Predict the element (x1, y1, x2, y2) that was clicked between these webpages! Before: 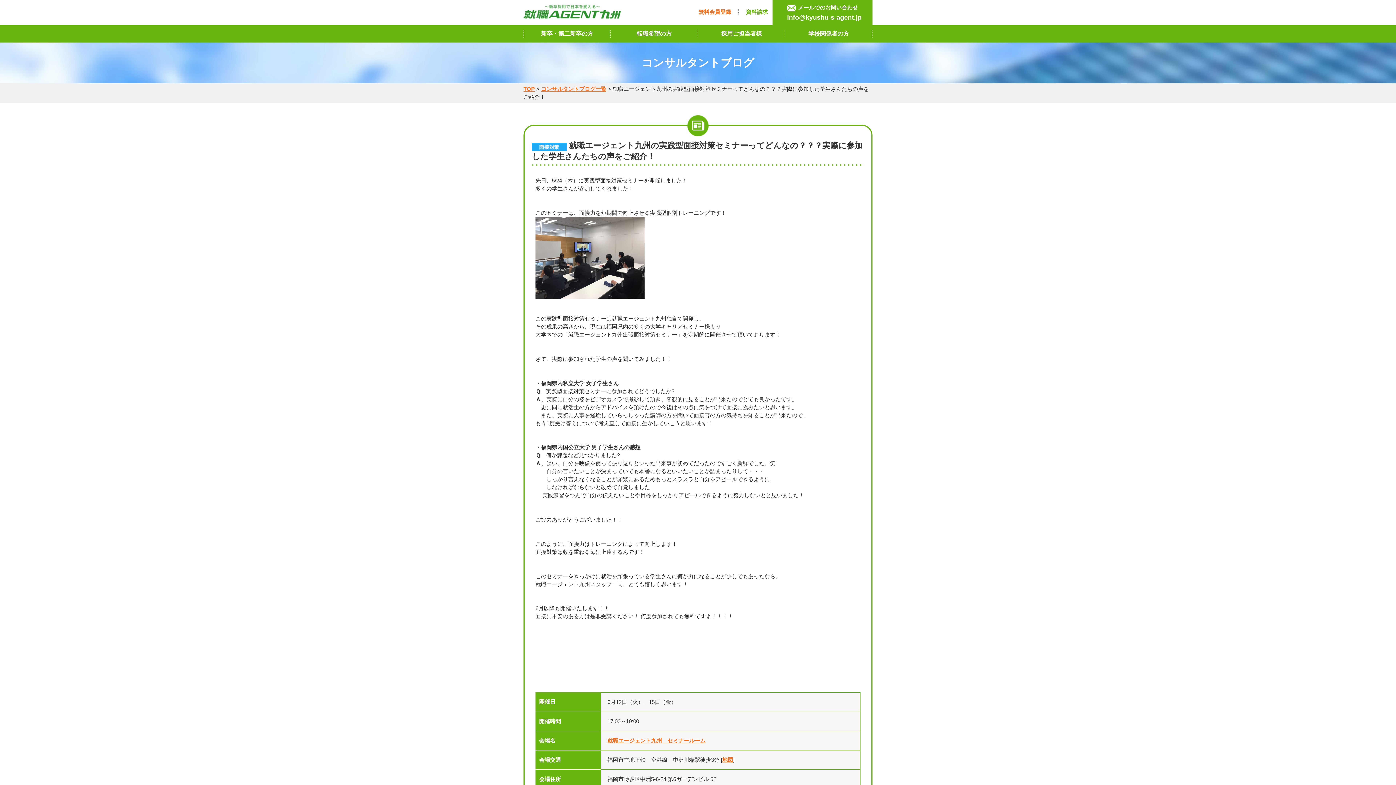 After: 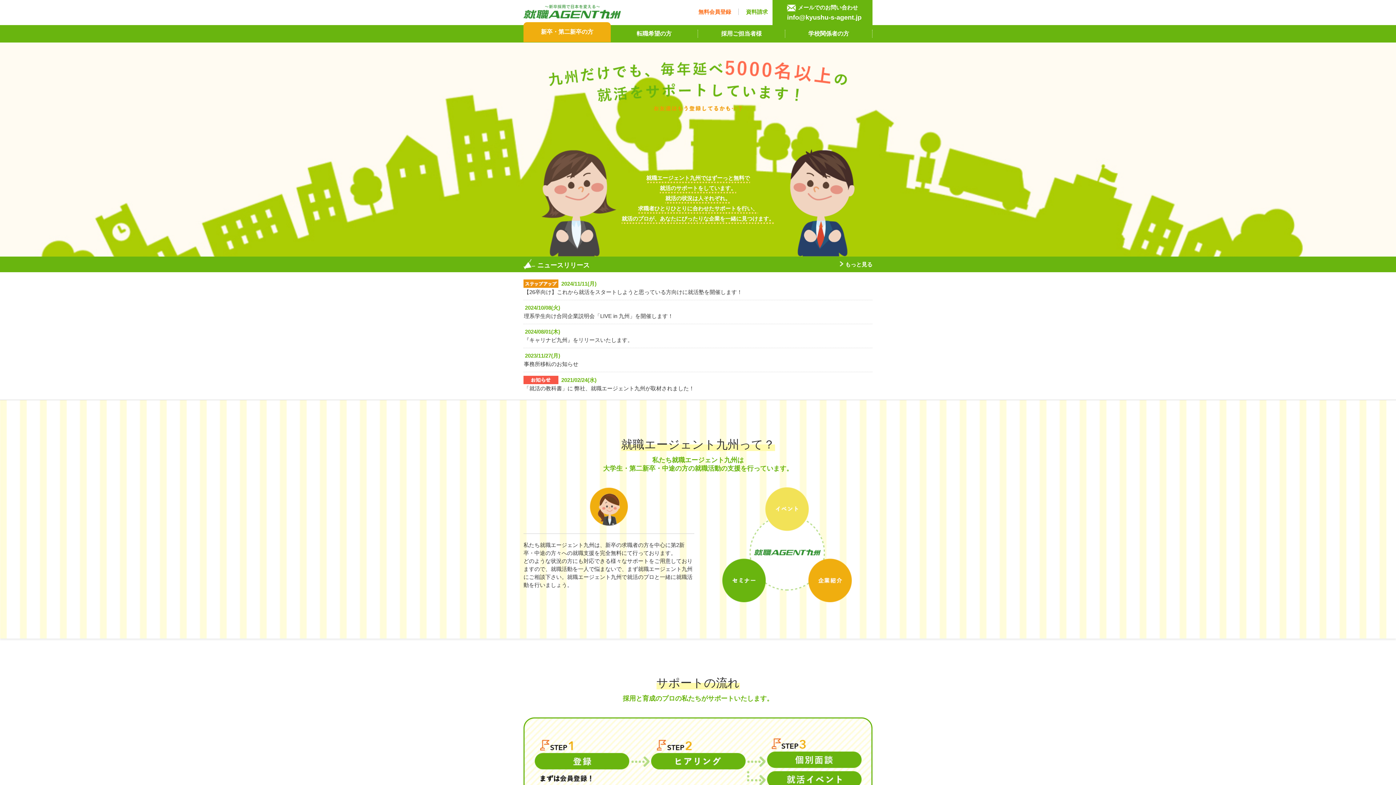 Action: label: 新卒・第二新卒の方 bbox: (523, 25, 610, 42)